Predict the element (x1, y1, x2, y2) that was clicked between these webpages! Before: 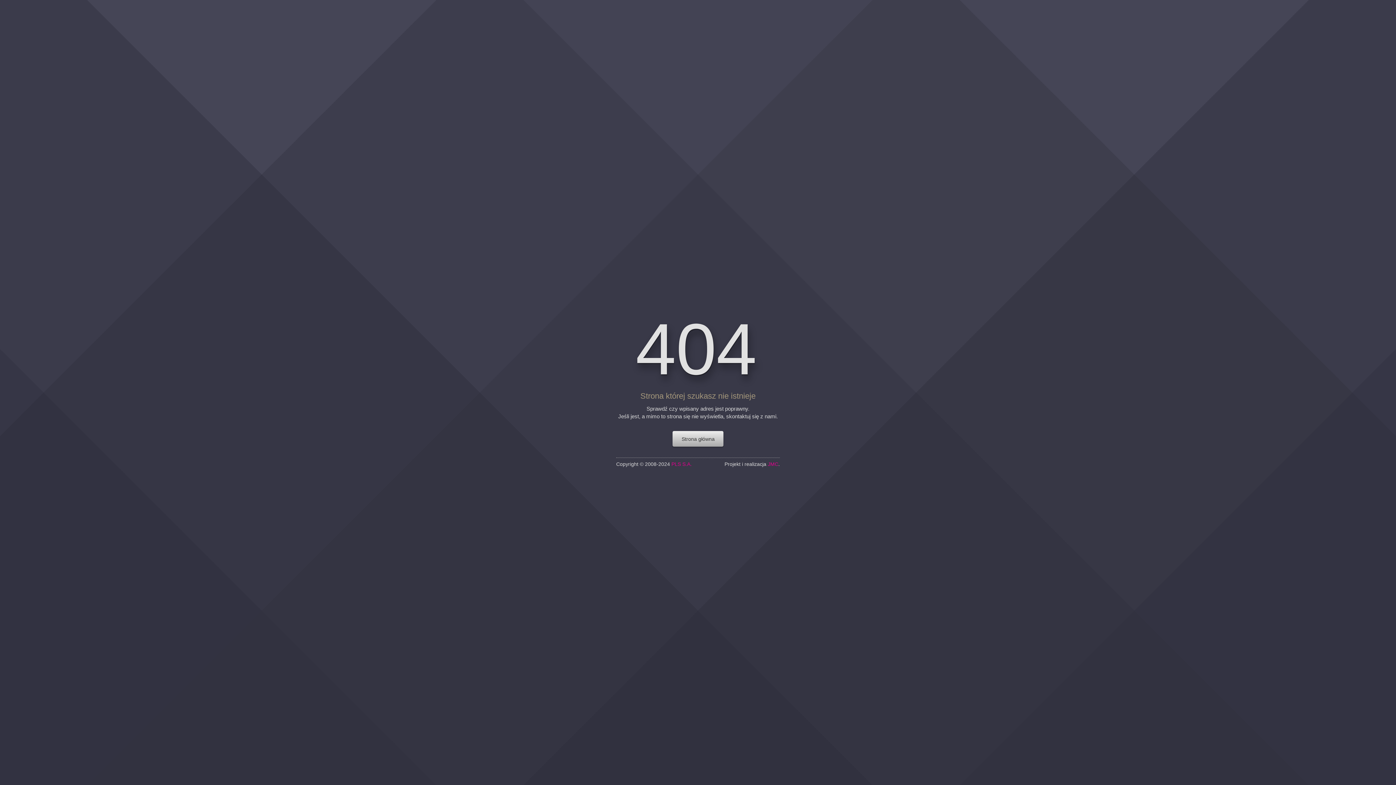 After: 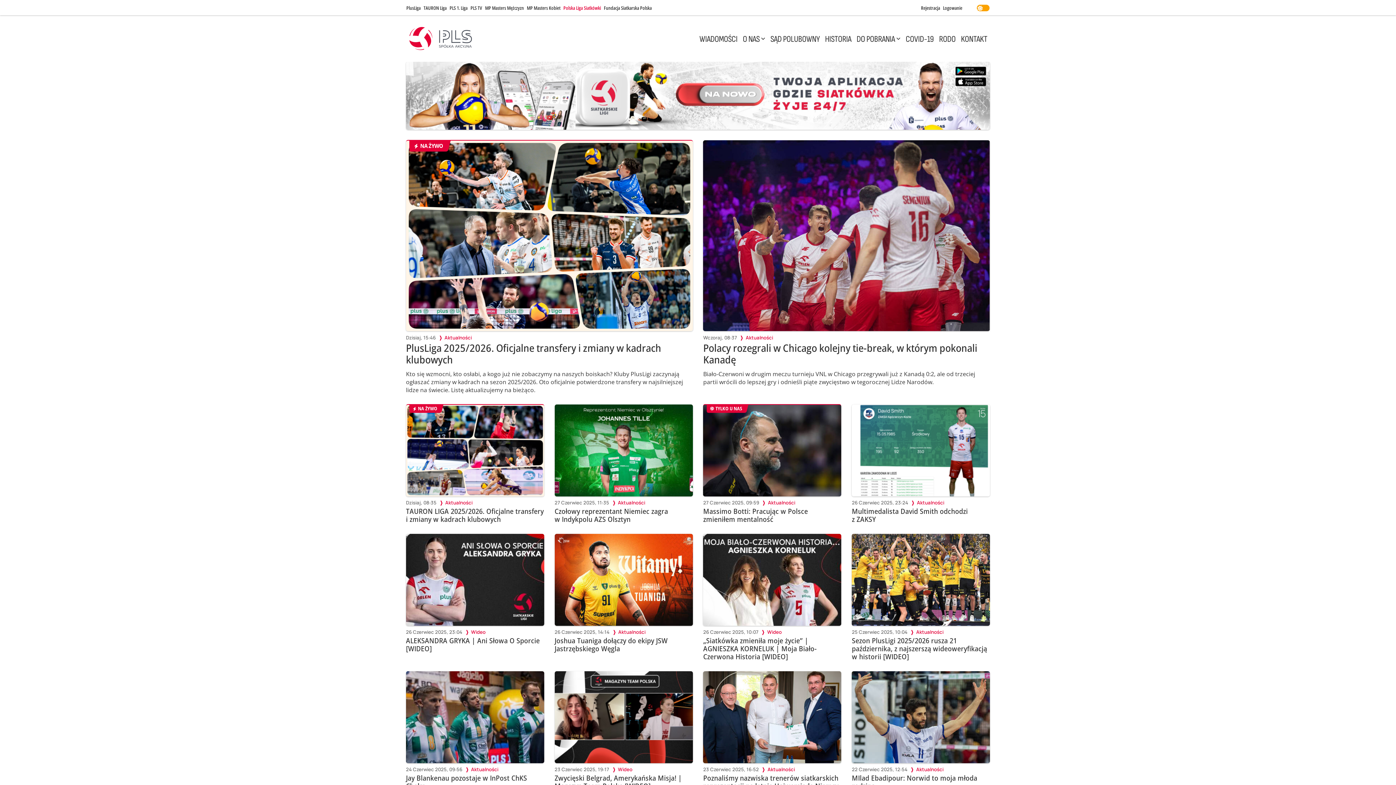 Action: label: PLS S.A. bbox: (671, 461, 692, 466)